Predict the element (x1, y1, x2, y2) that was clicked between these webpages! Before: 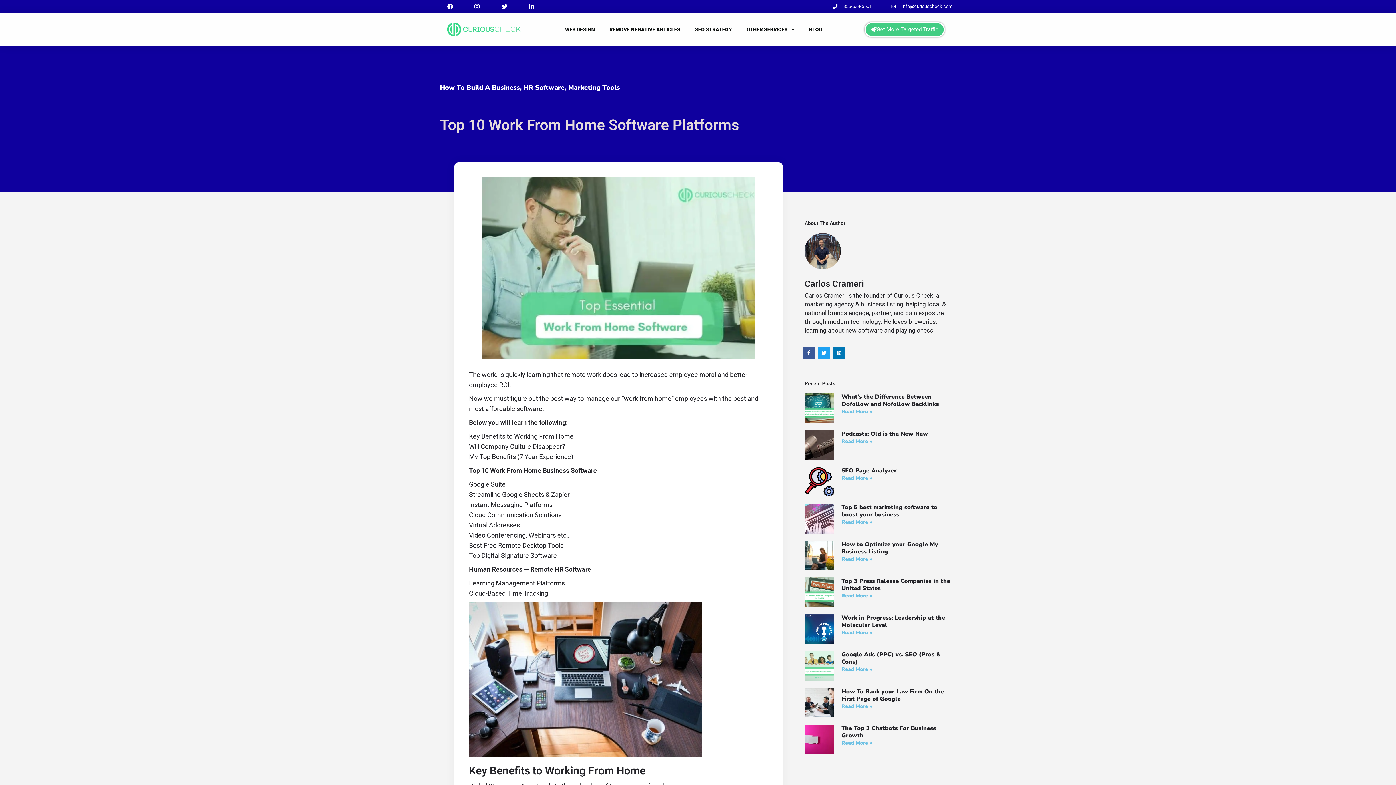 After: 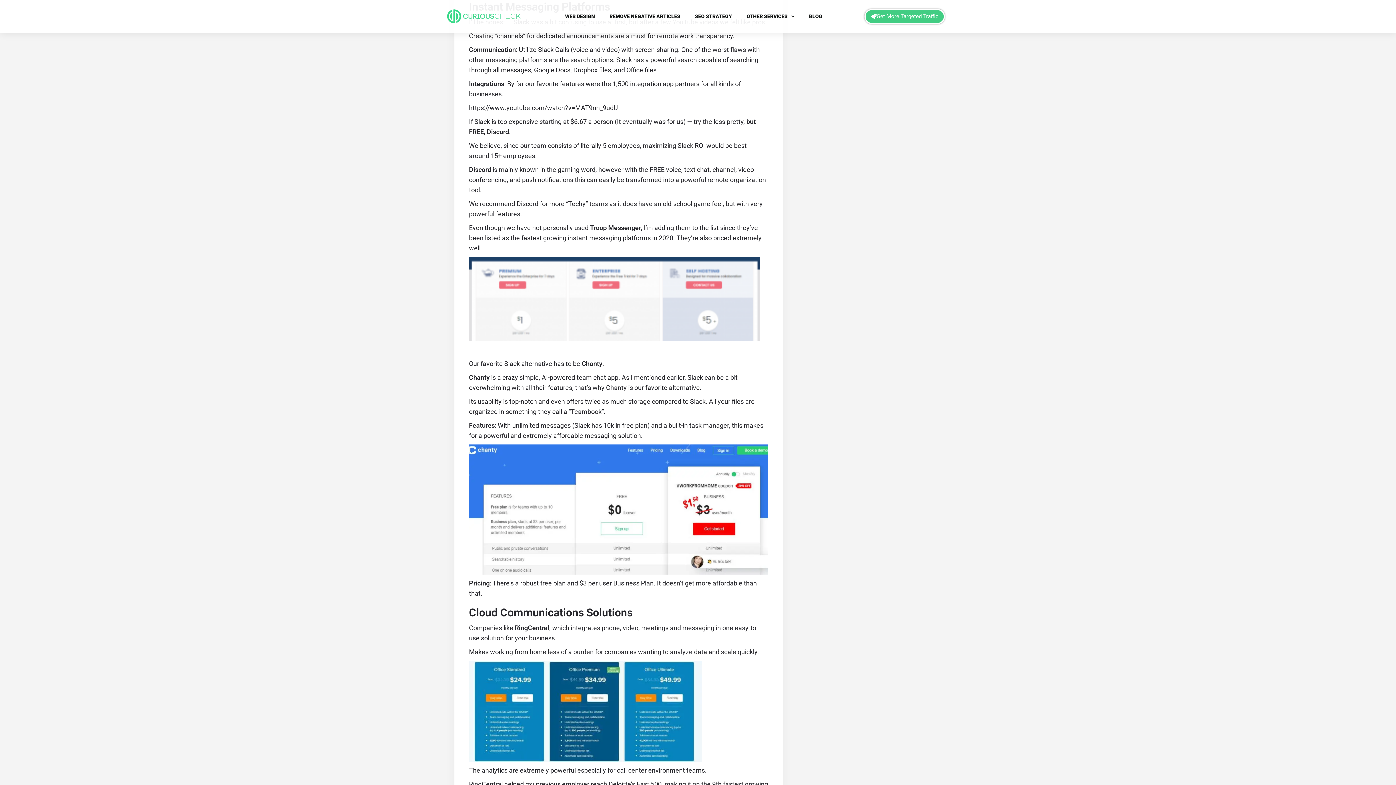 Action: label: Instant Messaging Platforms bbox: (469, 501, 552, 508)